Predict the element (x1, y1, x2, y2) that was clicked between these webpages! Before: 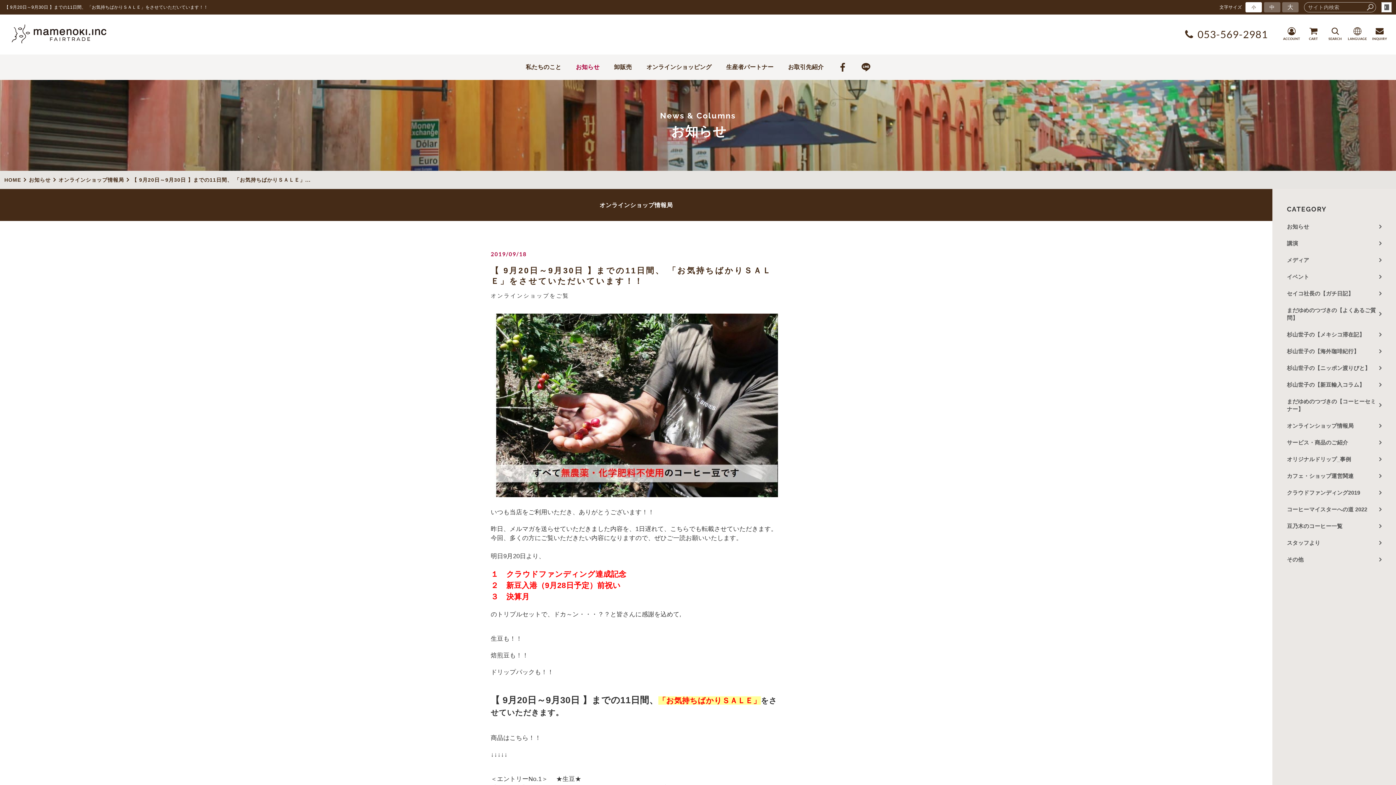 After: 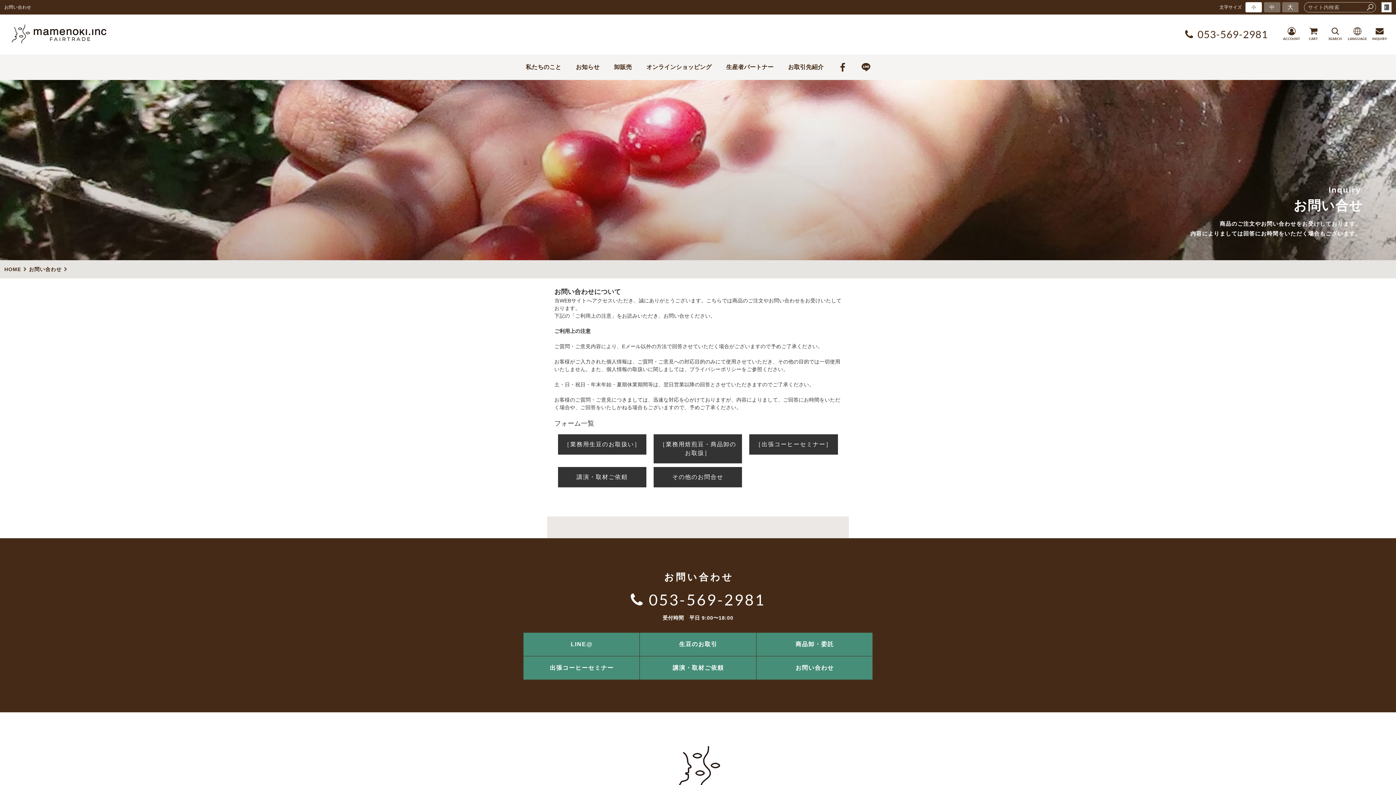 Action: bbox: (1370, 27, 1389, 40) label: INQUIRY